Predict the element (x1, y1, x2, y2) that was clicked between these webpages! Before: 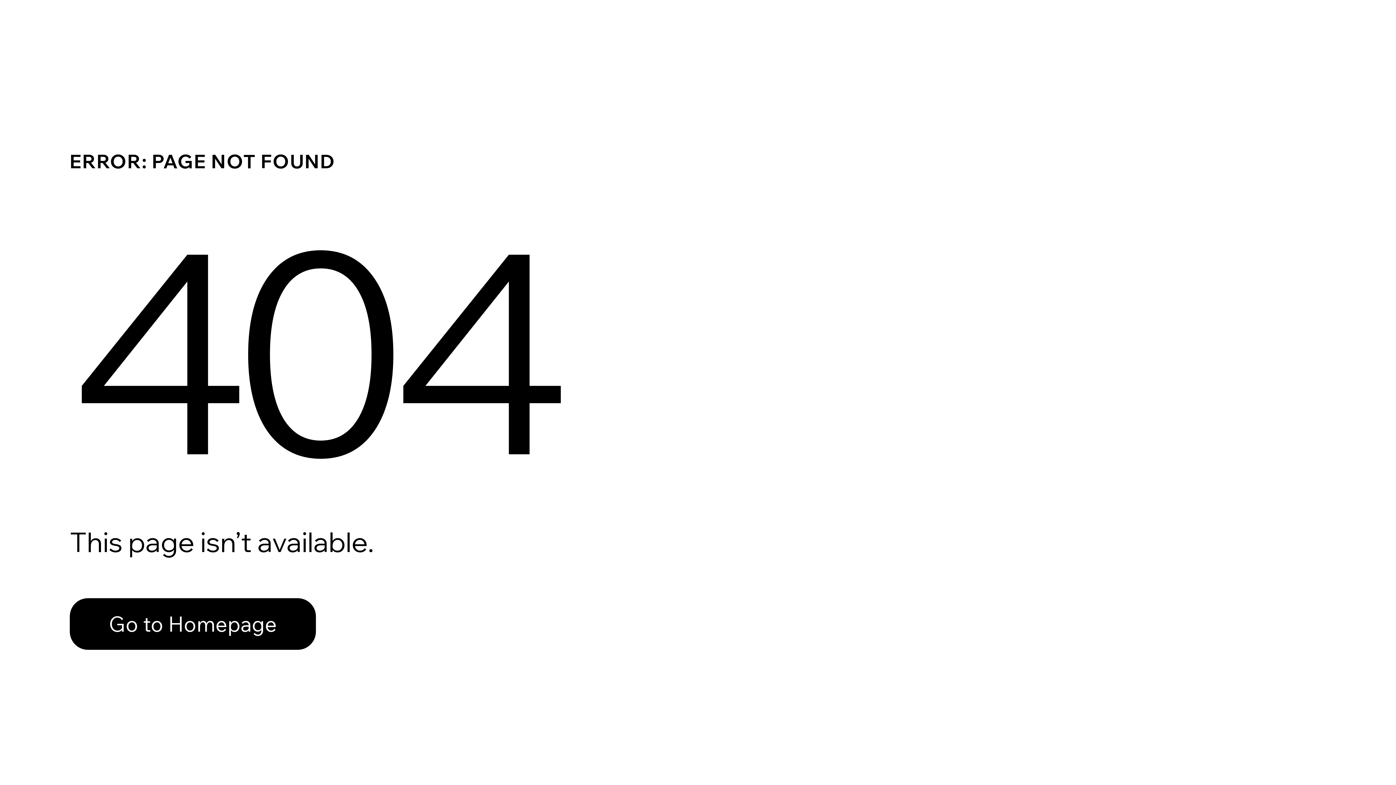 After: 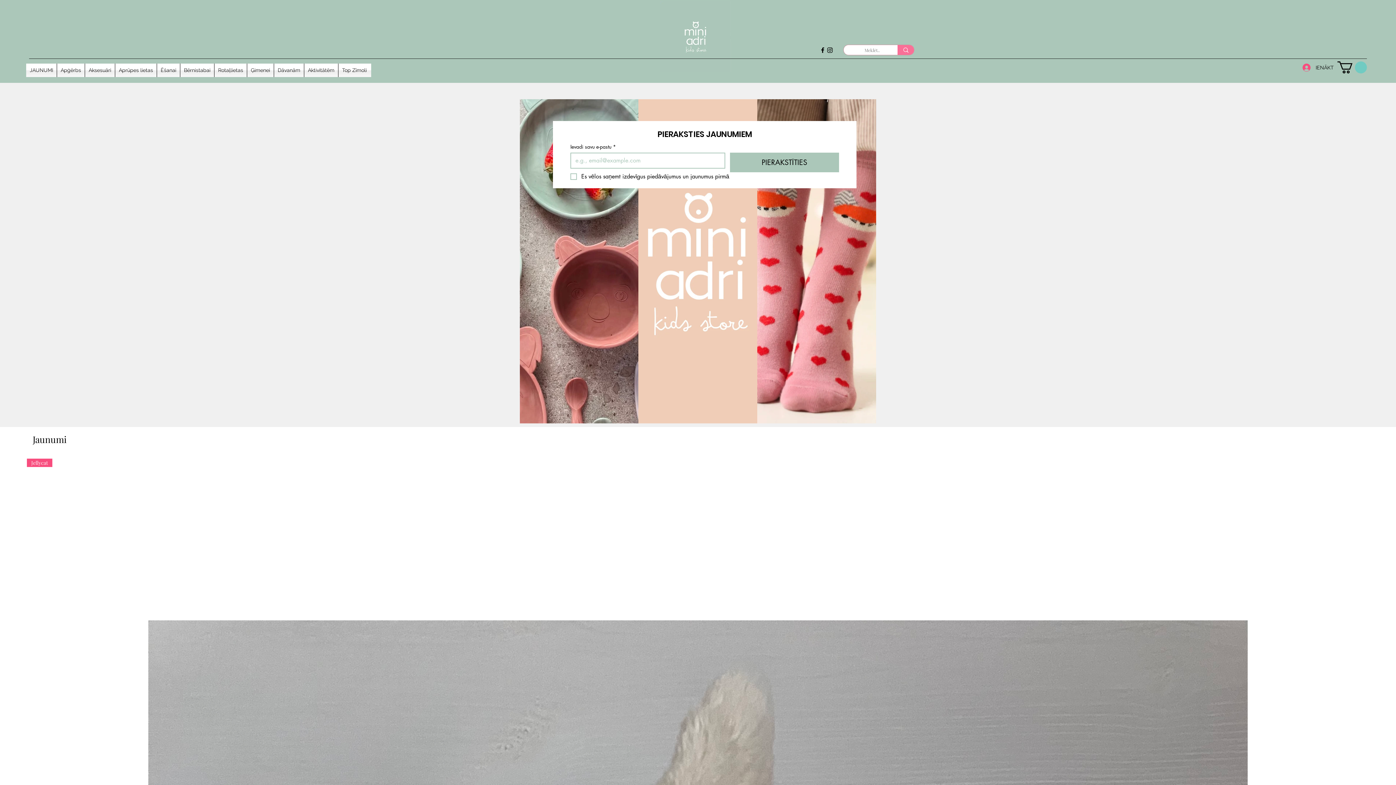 Action: bbox: (69, 598, 316, 650) label: Go to Homepage